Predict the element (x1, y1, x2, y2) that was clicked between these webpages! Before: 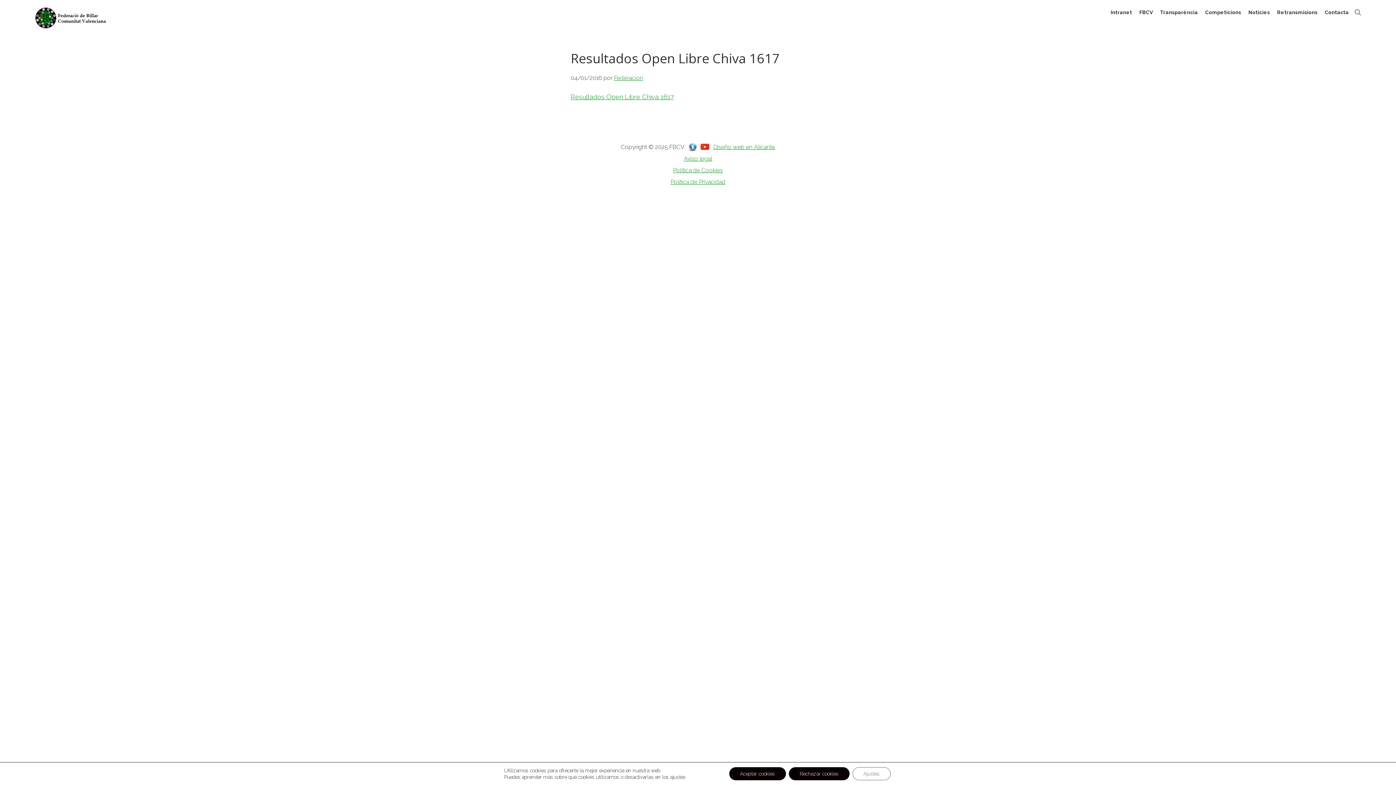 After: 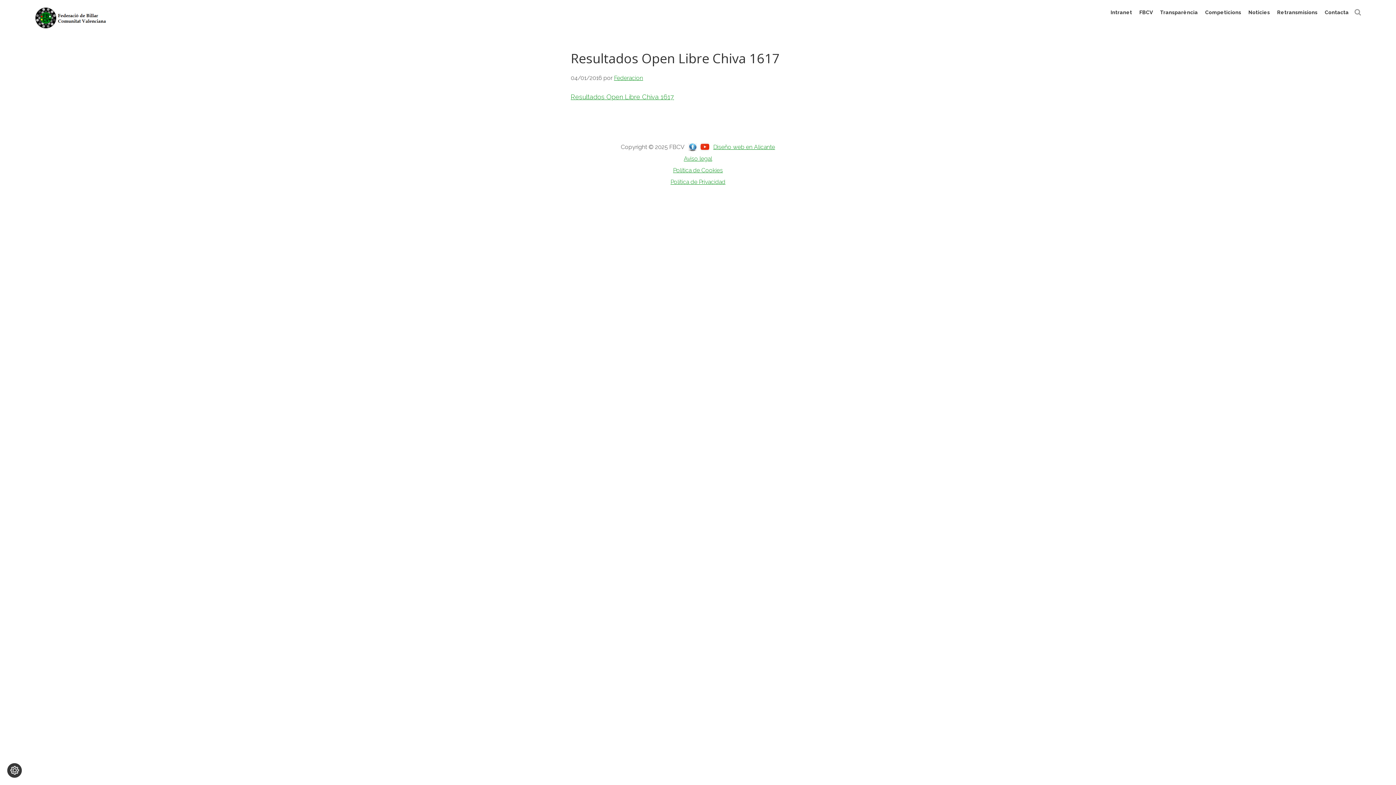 Action: bbox: (729, 767, 786, 780) label: Aceptar cookies